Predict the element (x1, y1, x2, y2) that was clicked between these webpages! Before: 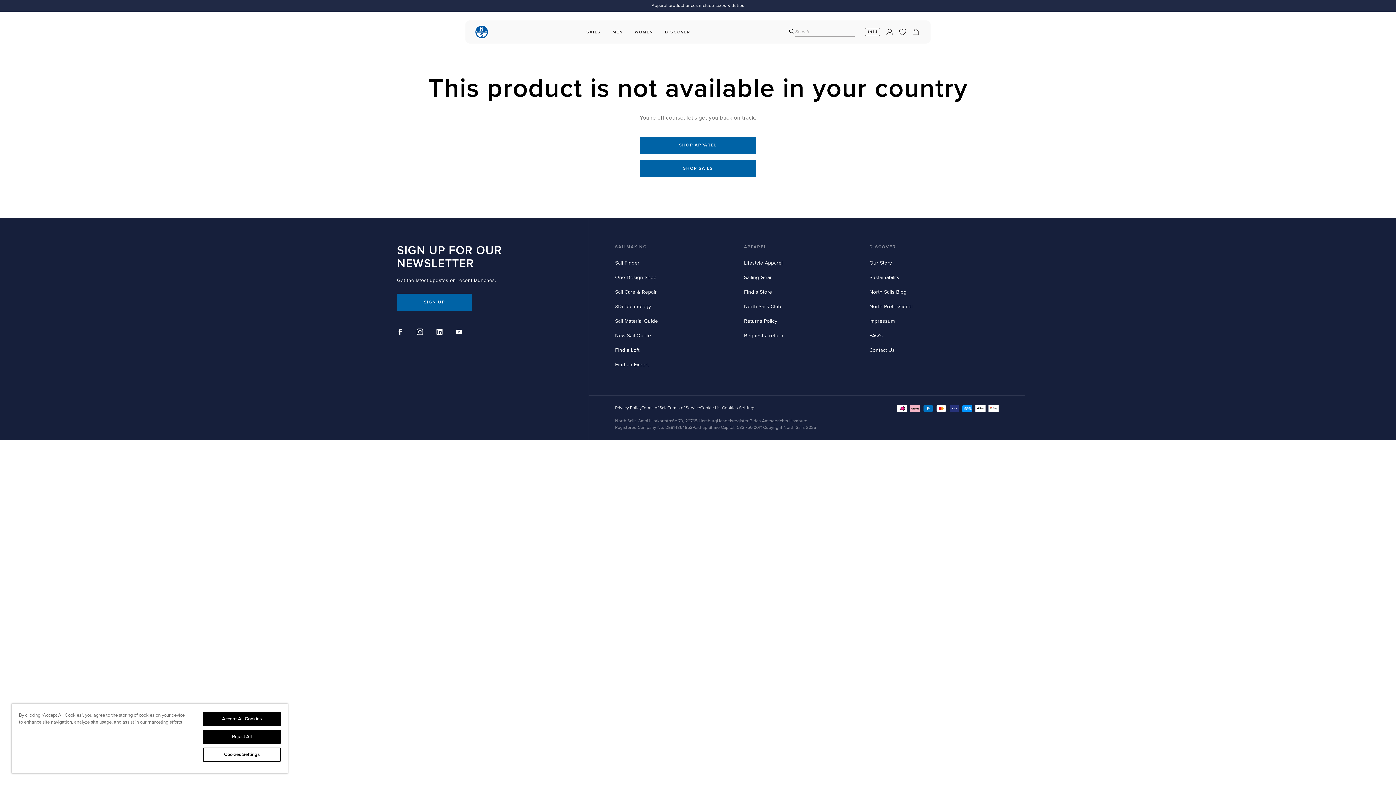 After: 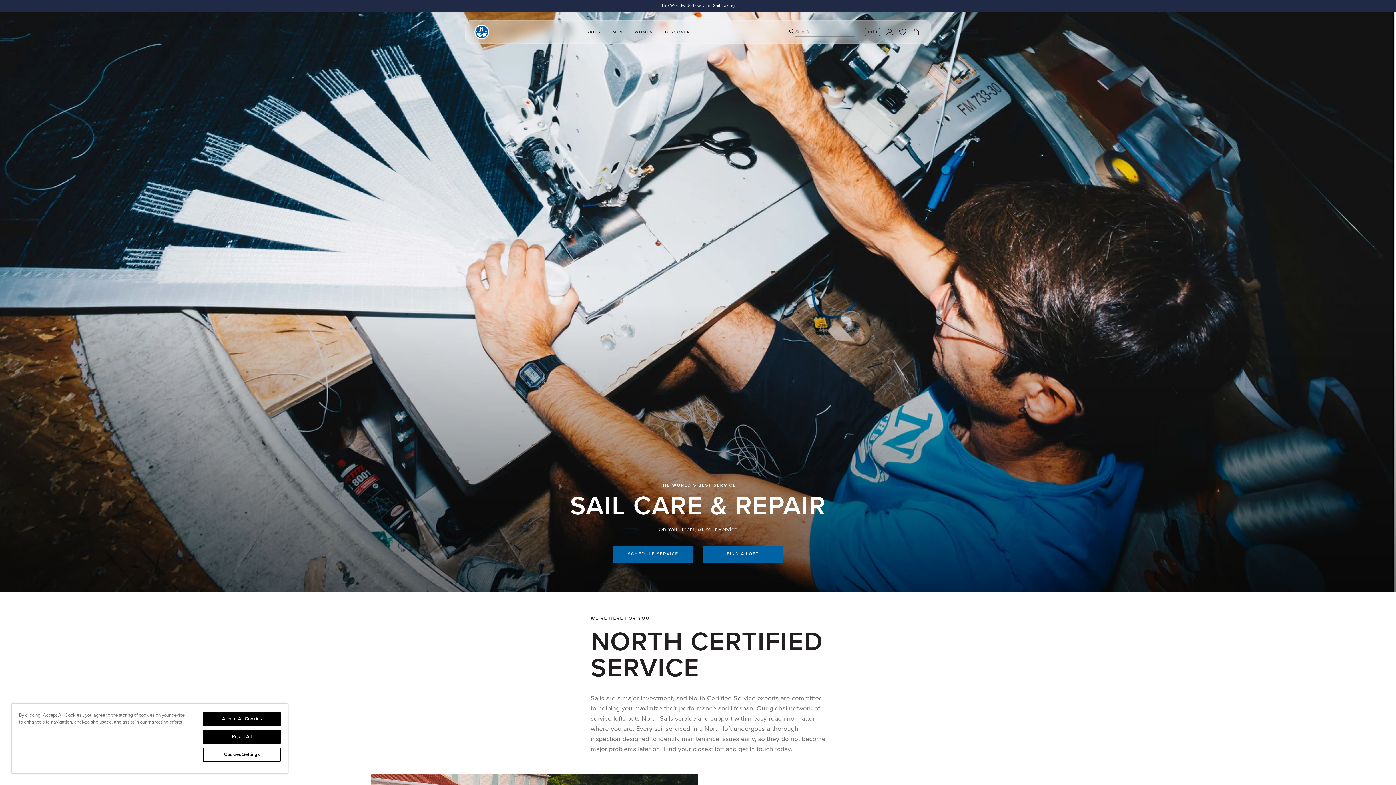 Action: label: Sail Care & Repair bbox: (615, 289, 656, 295)